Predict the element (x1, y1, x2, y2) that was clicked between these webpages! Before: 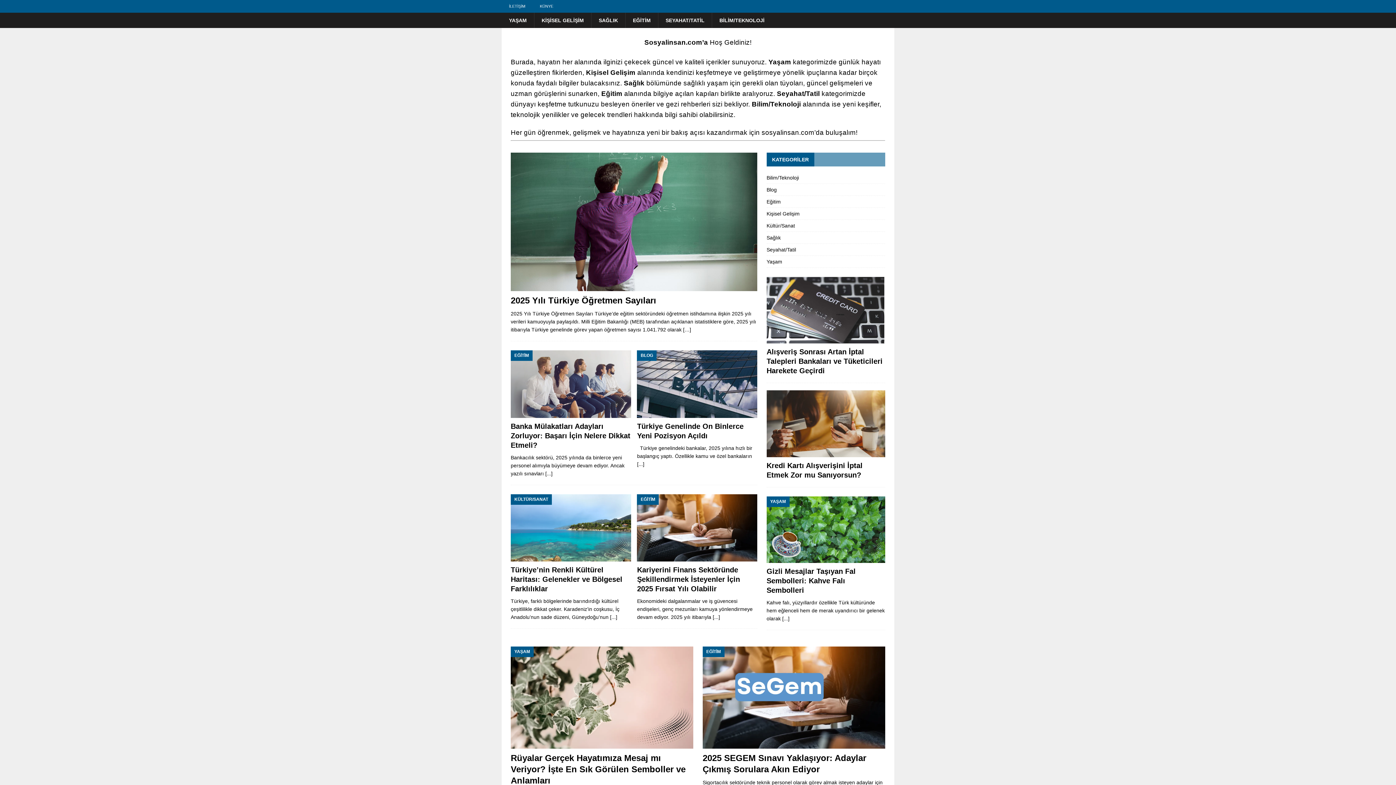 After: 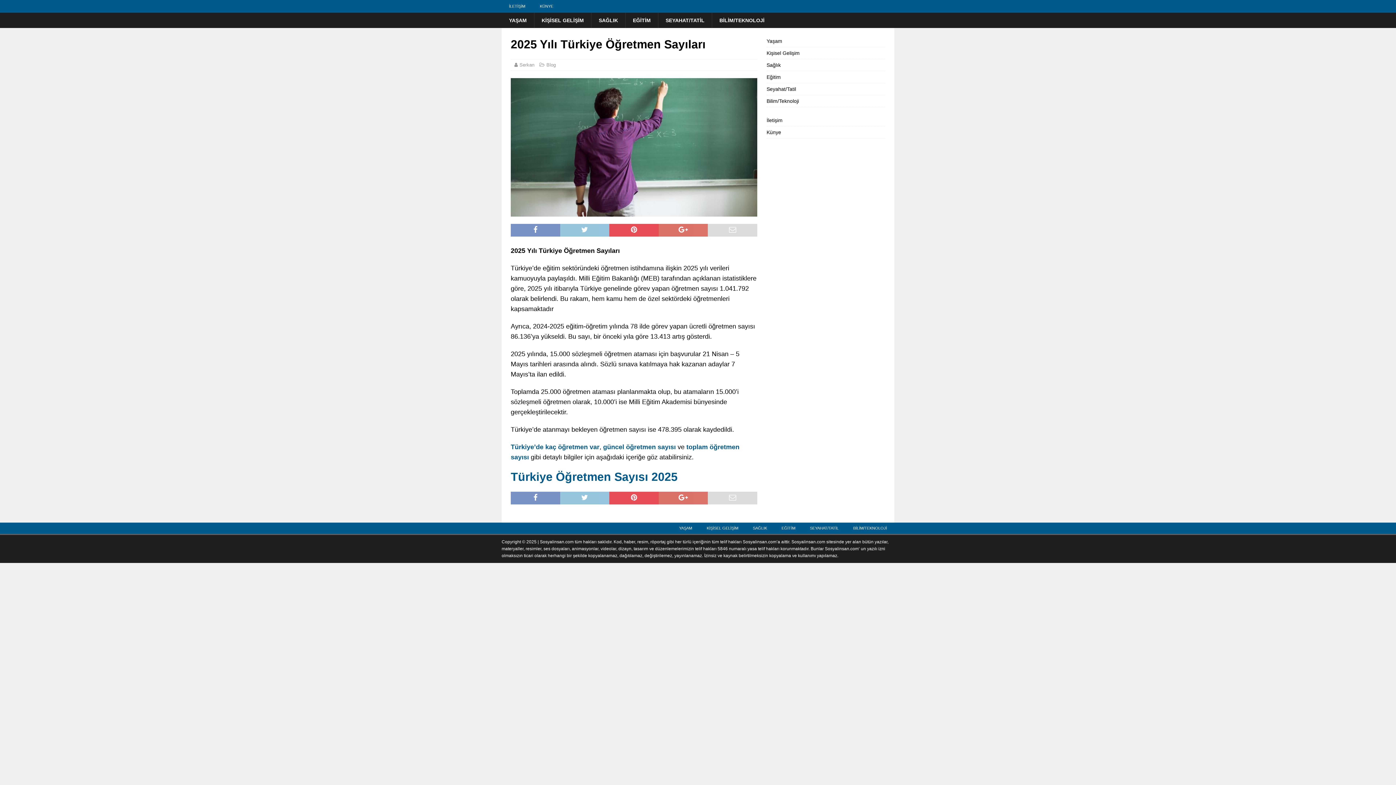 Action: bbox: (510, 152, 757, 291)